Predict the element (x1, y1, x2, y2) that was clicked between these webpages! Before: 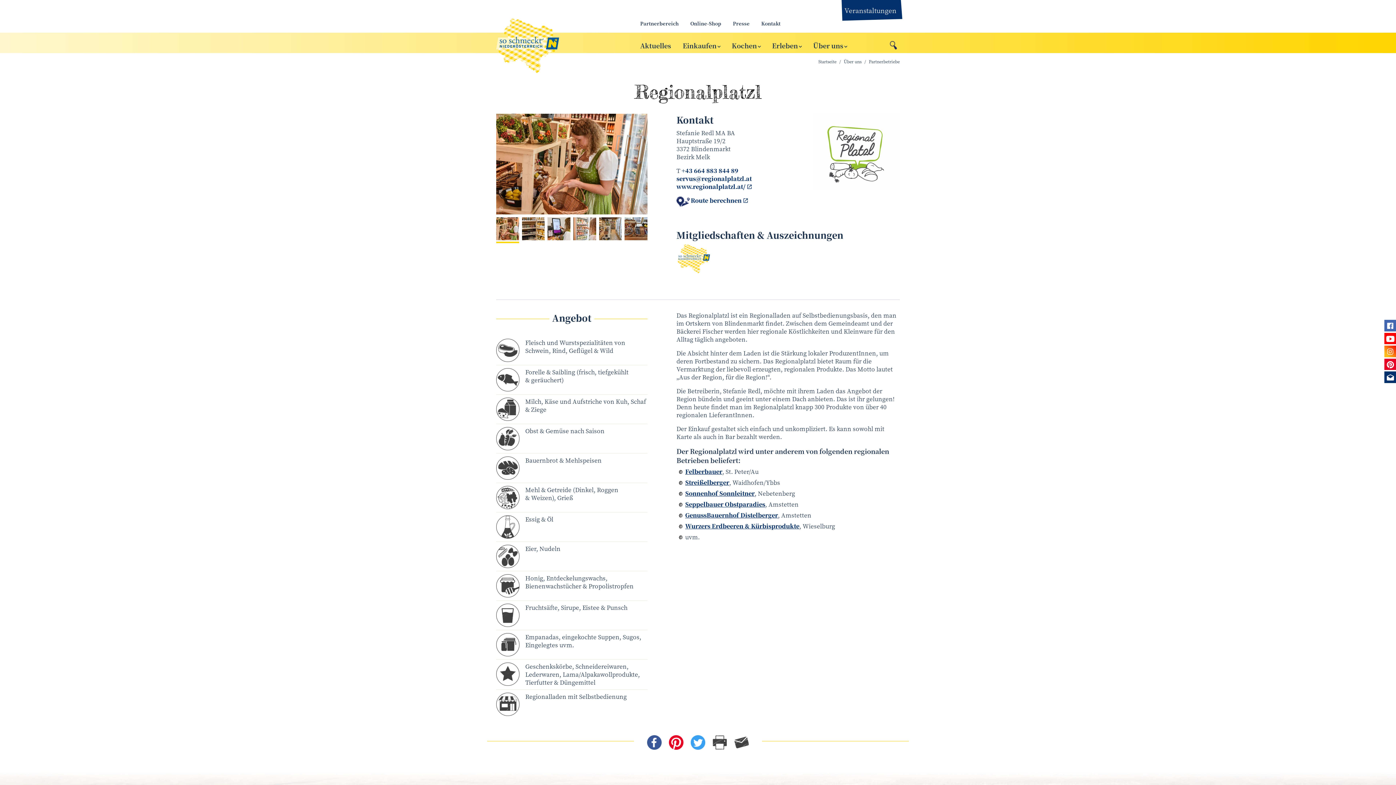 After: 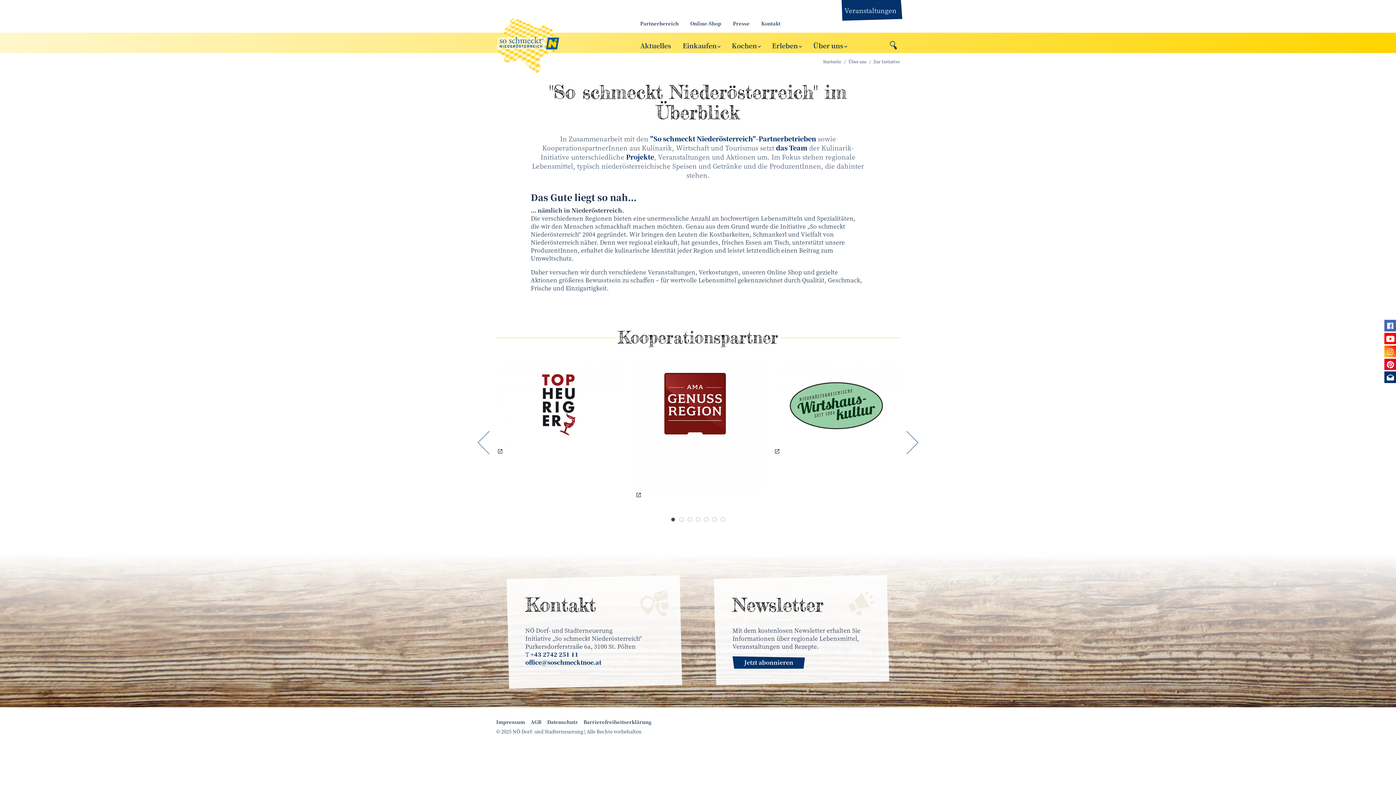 Action: bbox: (671, 244, 715, 273)